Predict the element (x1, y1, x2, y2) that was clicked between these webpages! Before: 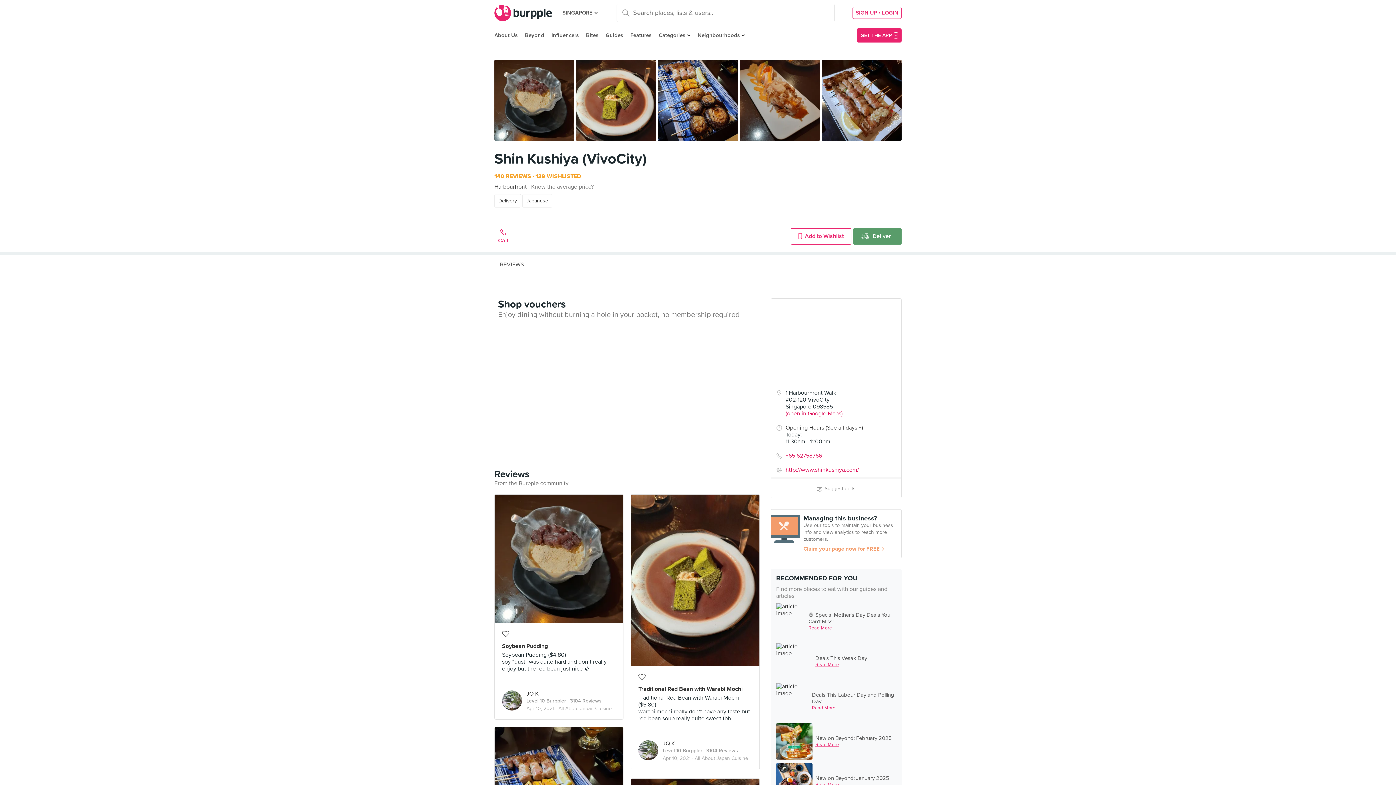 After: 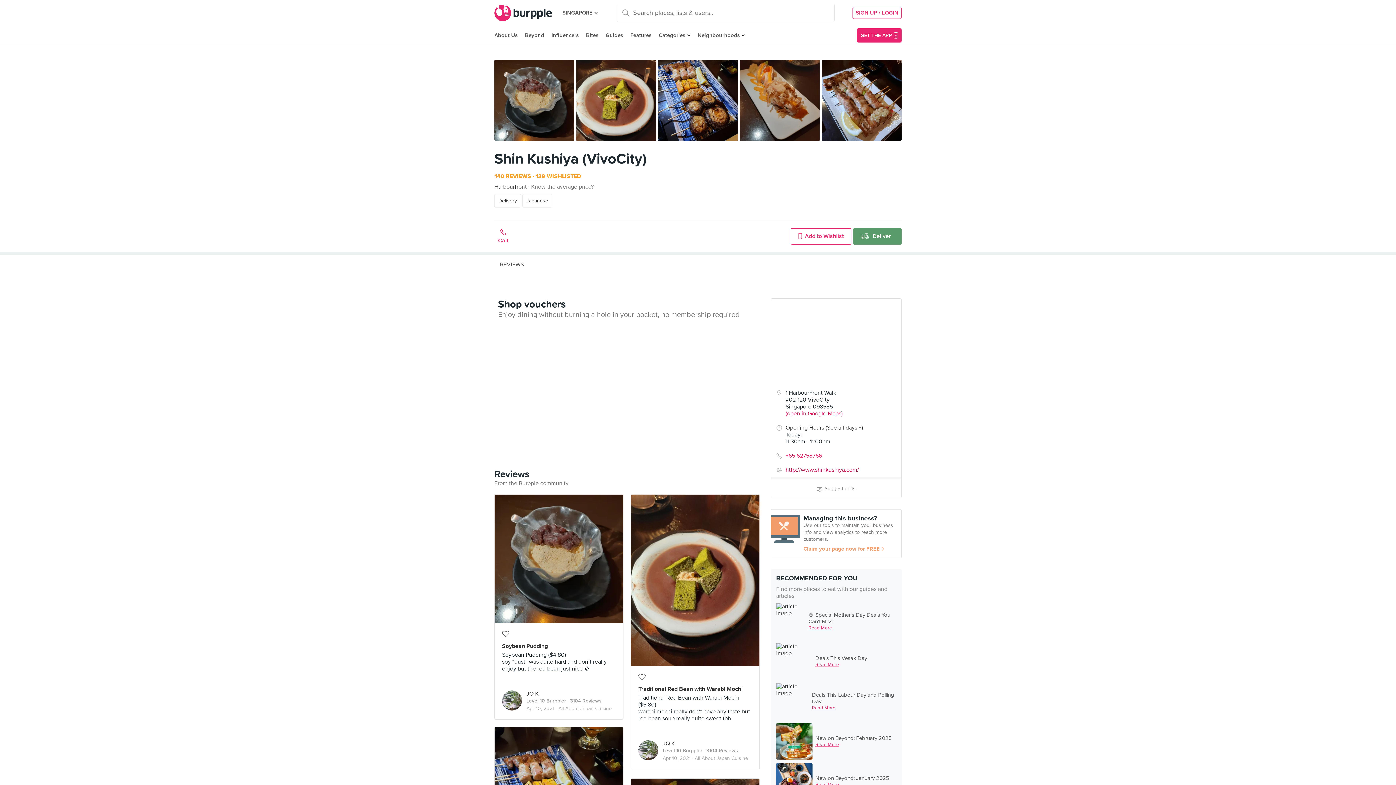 Action: bbox: (785, 466, 859, 473) label: http://www.shinkushiya.com/